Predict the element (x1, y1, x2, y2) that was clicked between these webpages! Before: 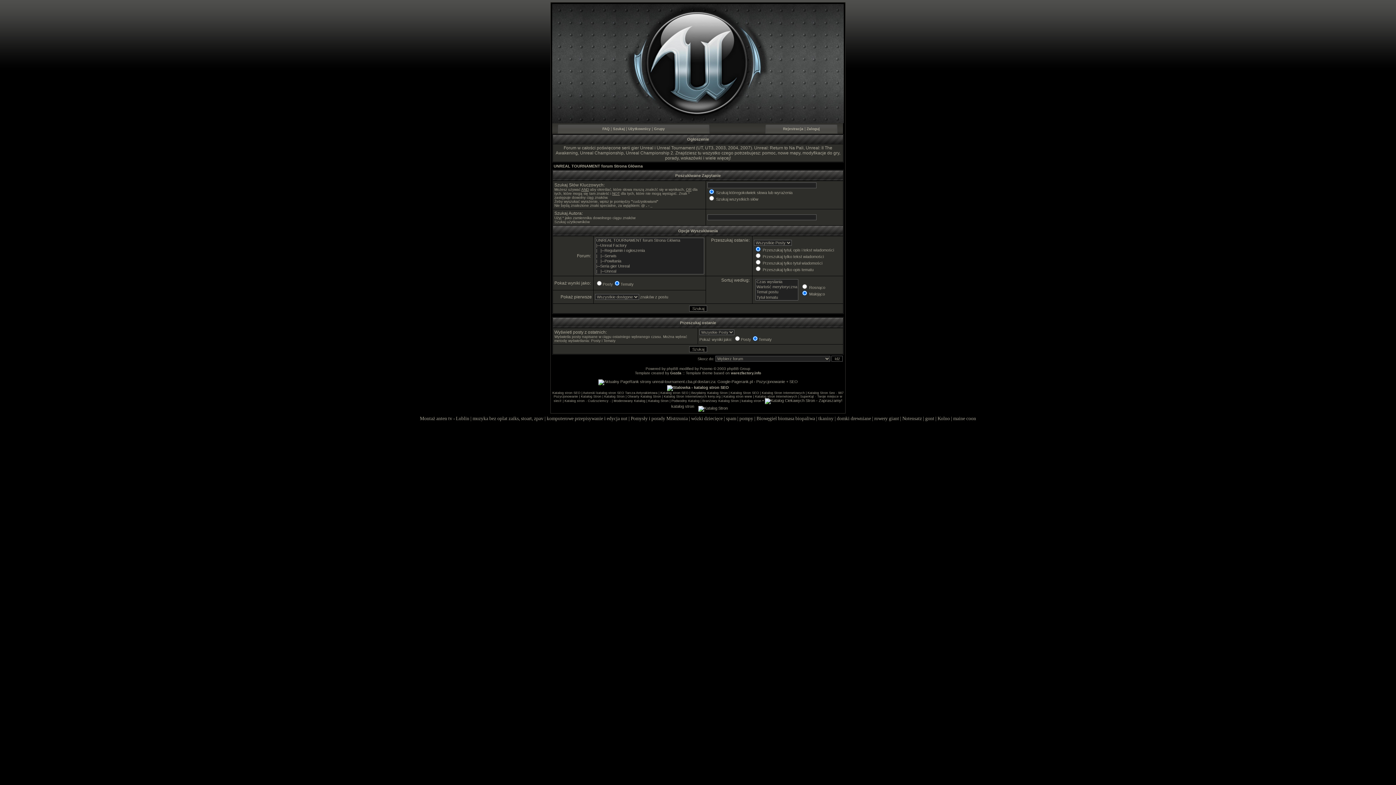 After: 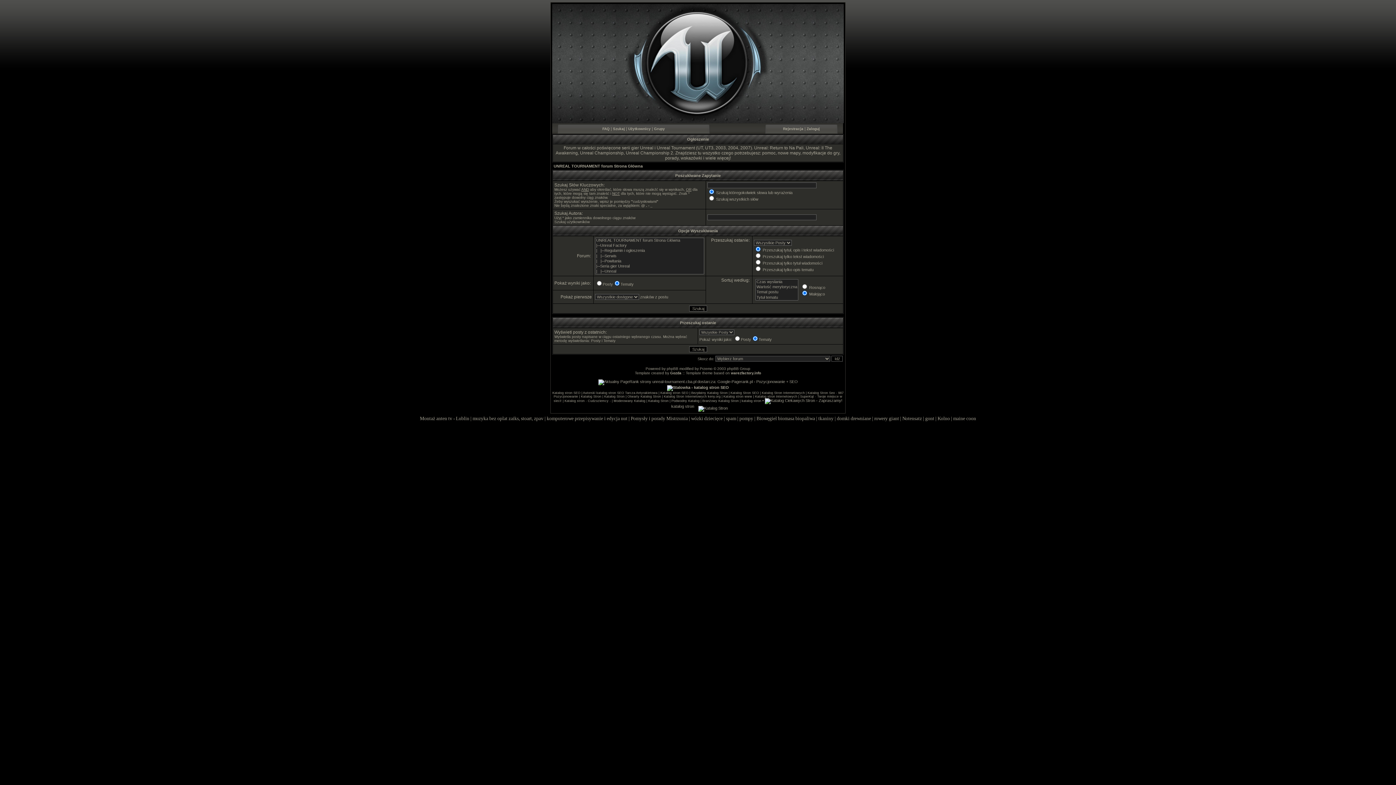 Action: label: Katalog Stron Internetowych bbox: (762, 391, 804, 394)